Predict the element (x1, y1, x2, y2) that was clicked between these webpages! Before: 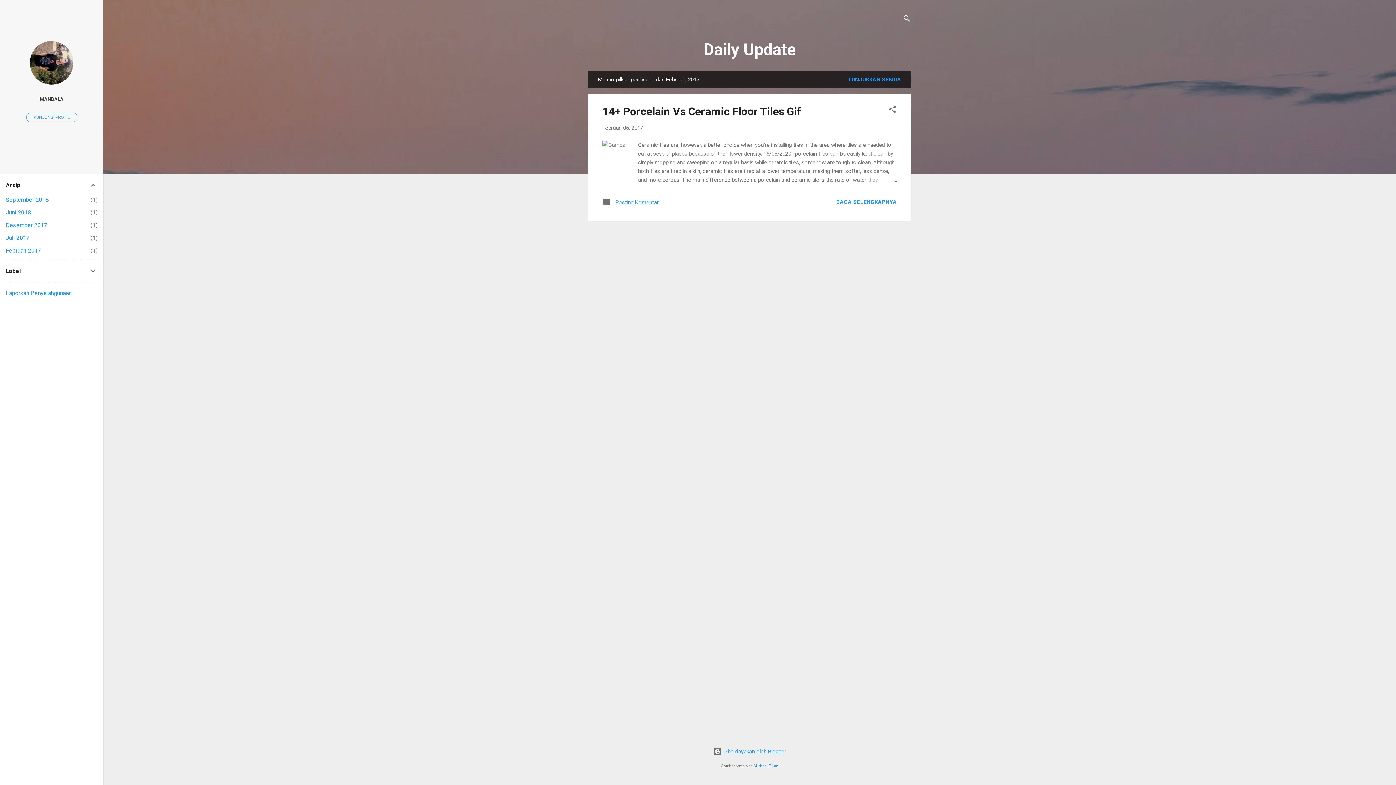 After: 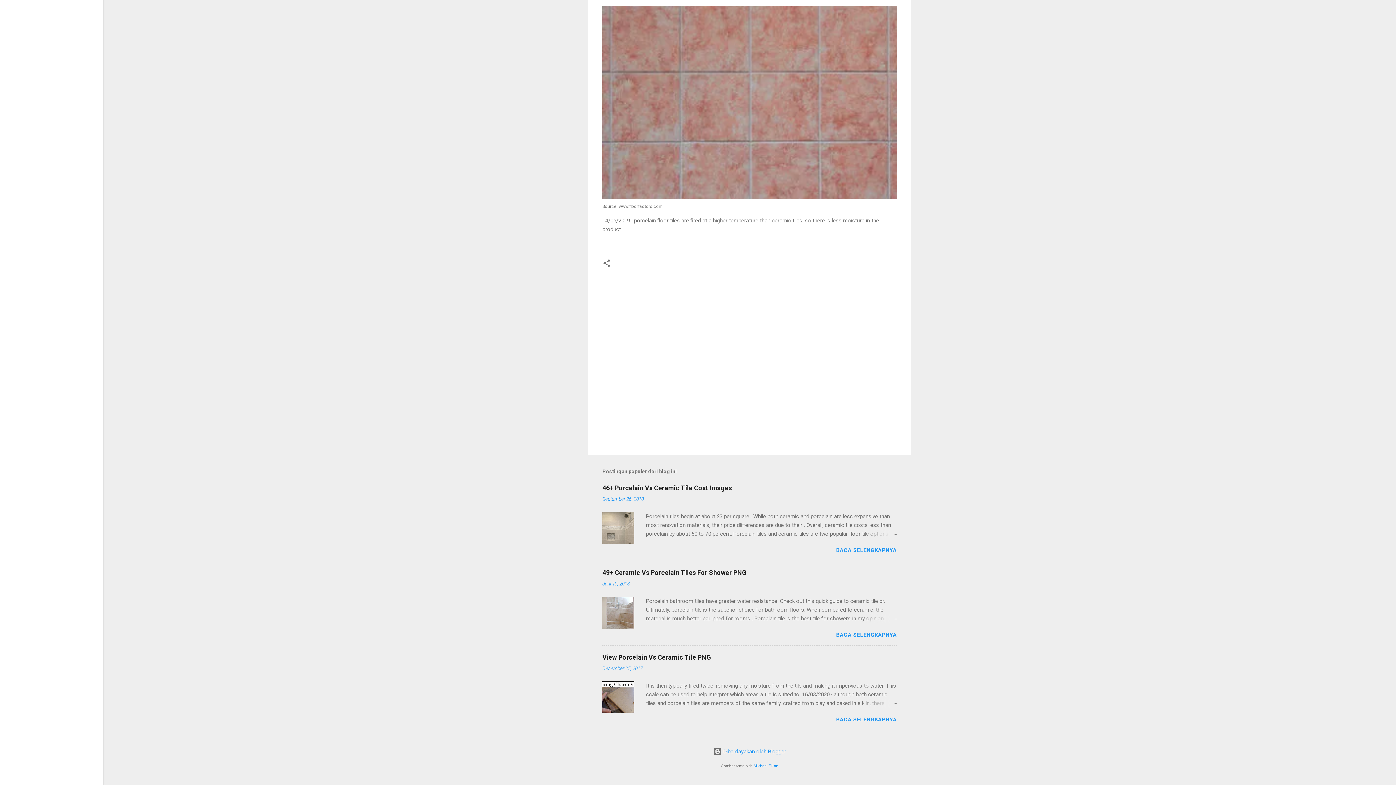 Action: bbox: (602, 201, 658, 208) label:  Posting Komentar